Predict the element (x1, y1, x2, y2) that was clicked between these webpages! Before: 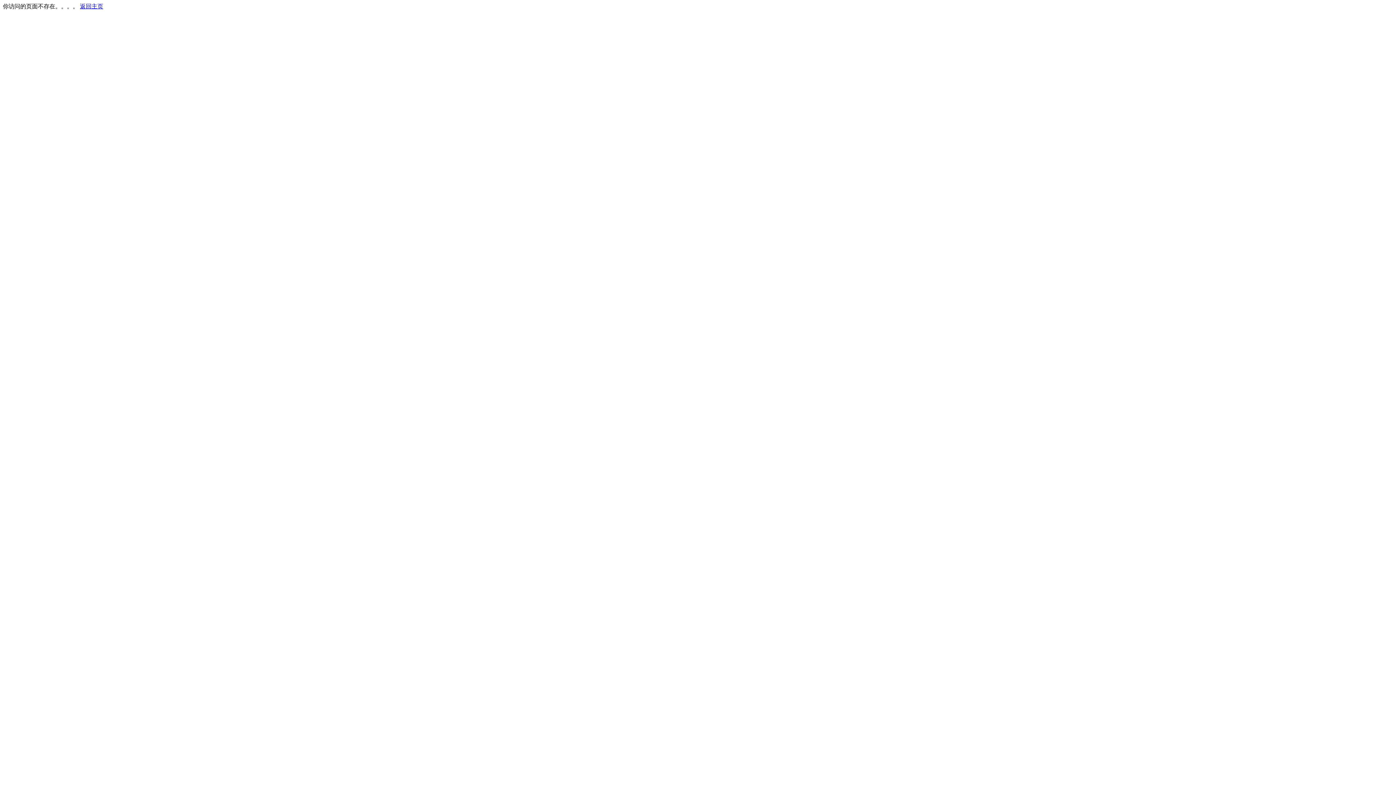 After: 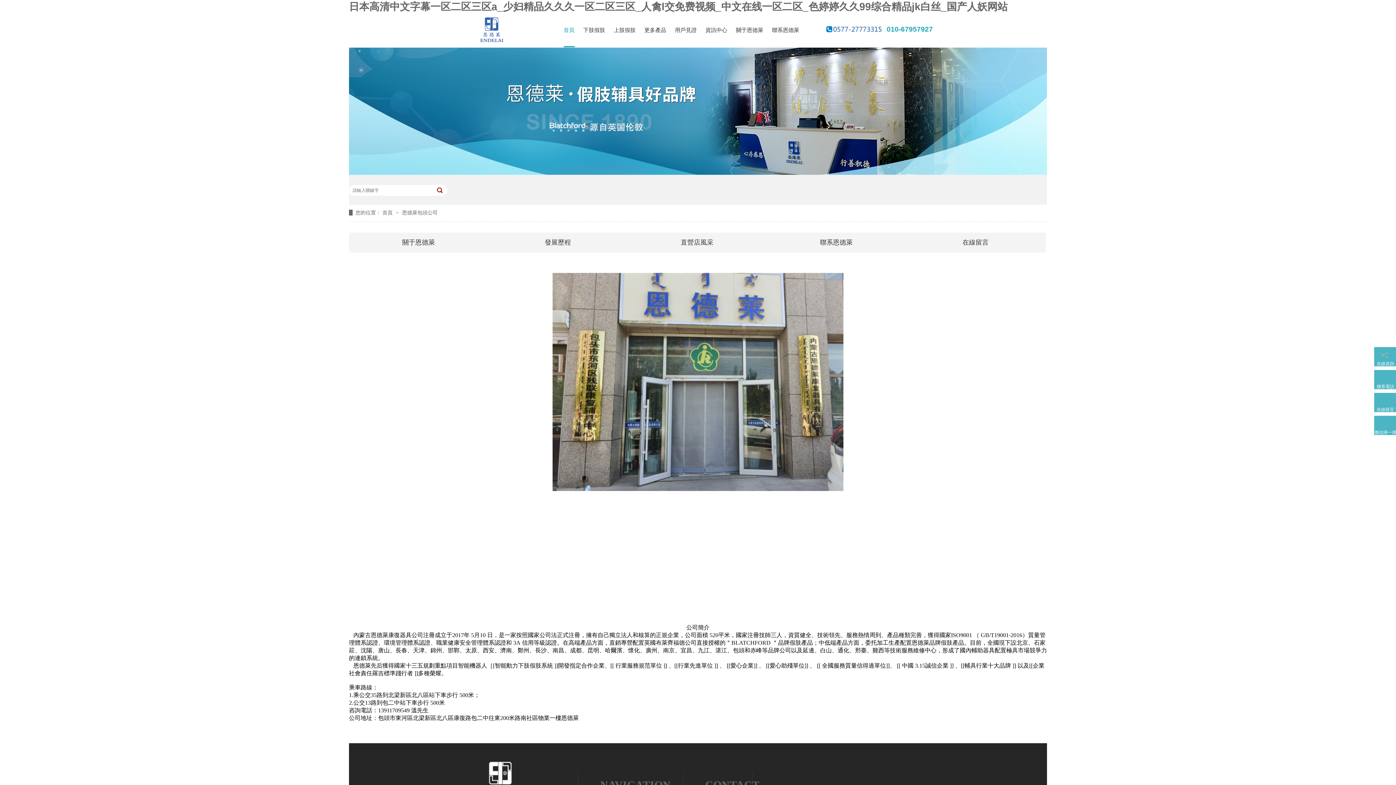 Action: label: 返回主页 bbox: (80, 3, 103, 9)